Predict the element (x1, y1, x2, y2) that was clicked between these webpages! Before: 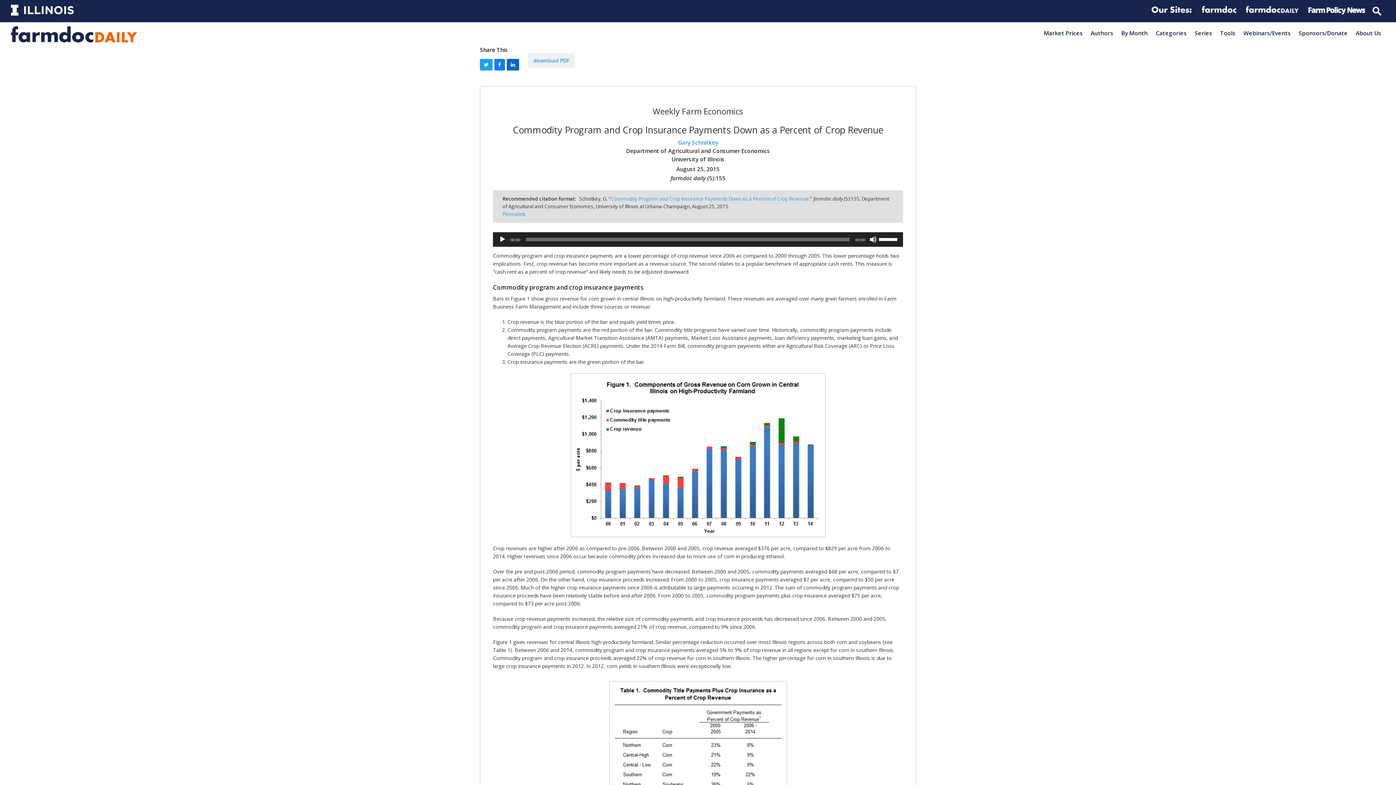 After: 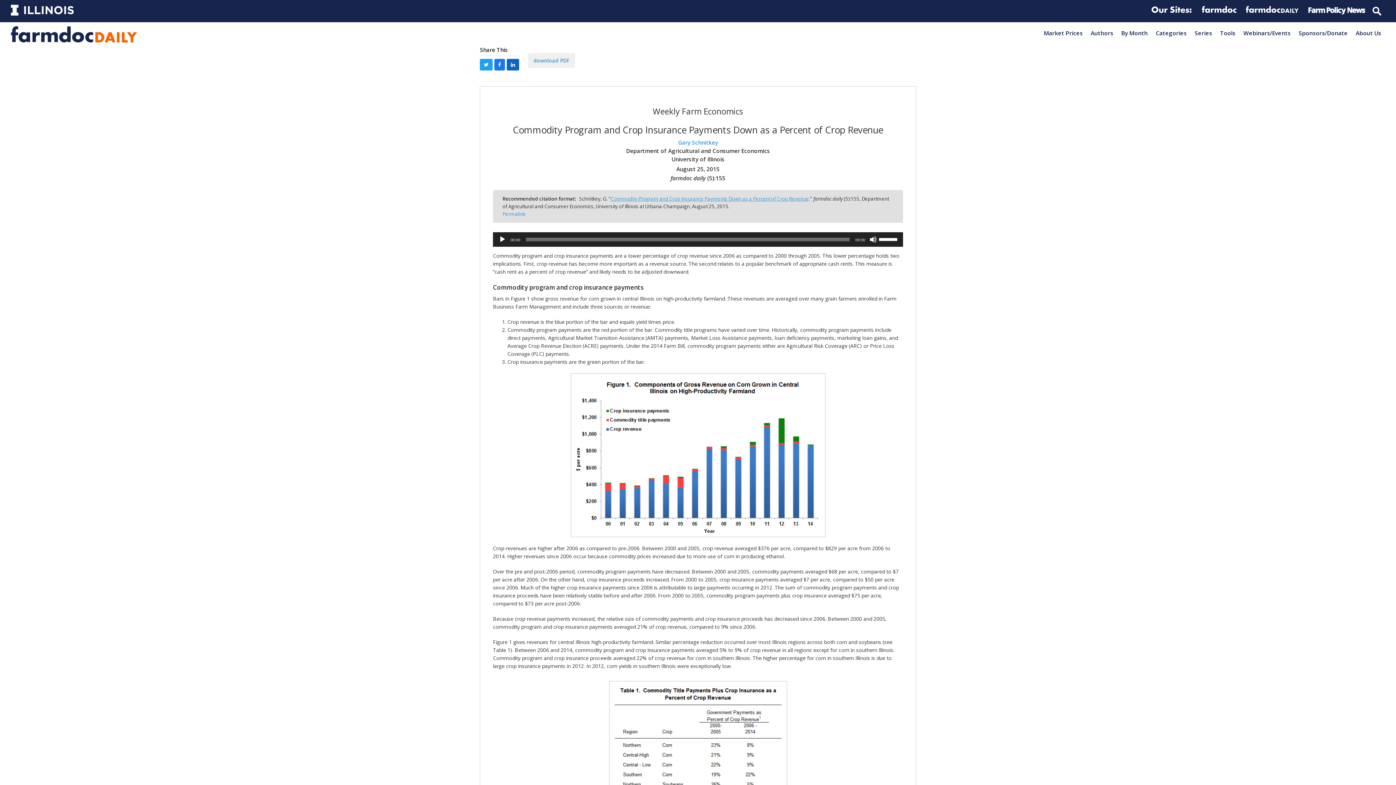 Action: label: Commodity Program and Crop Insurance Payments Down as a Percent of Crop Revenue bbox: (610, 195, 809, 202)